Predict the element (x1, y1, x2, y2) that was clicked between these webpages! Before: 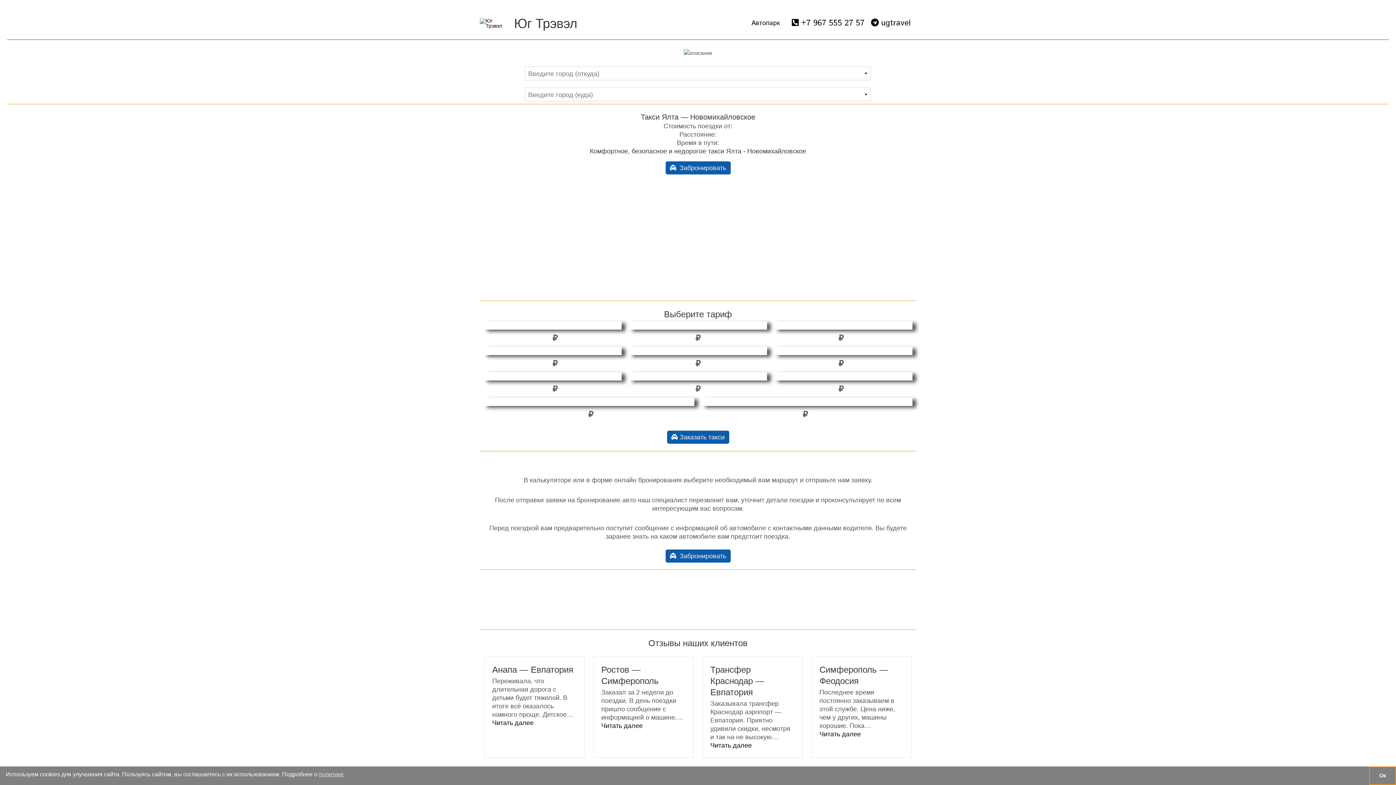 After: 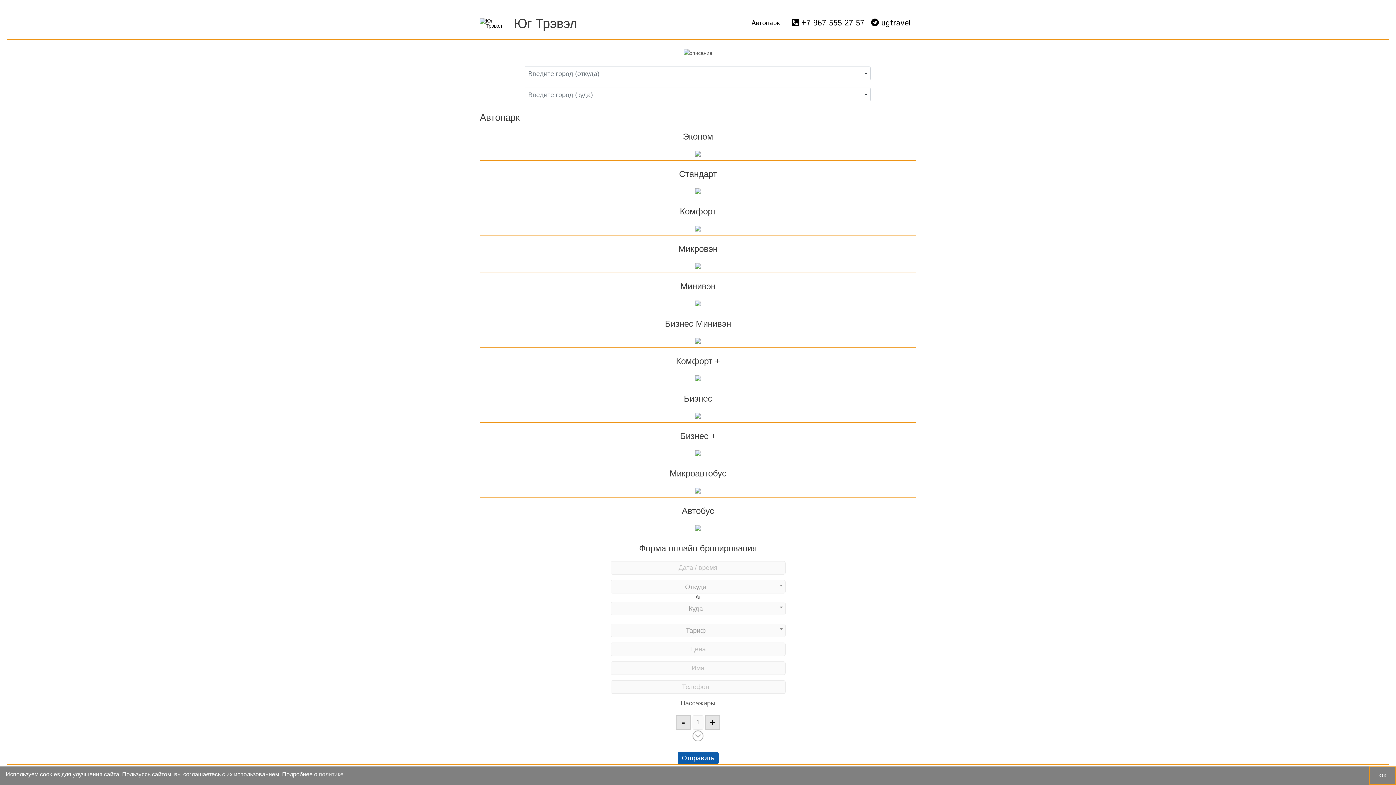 Action: label: Автопарк bbox: (745, 7, 786, 39)